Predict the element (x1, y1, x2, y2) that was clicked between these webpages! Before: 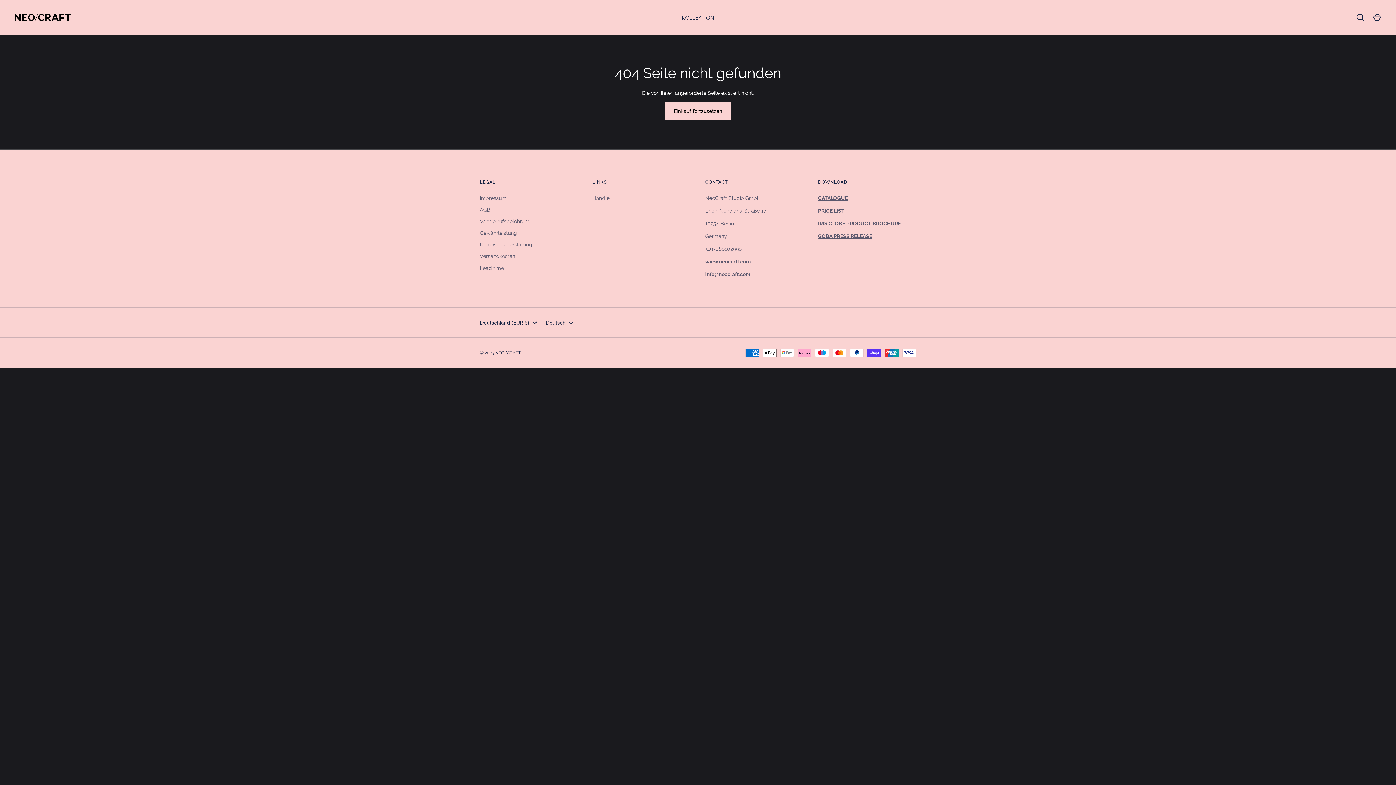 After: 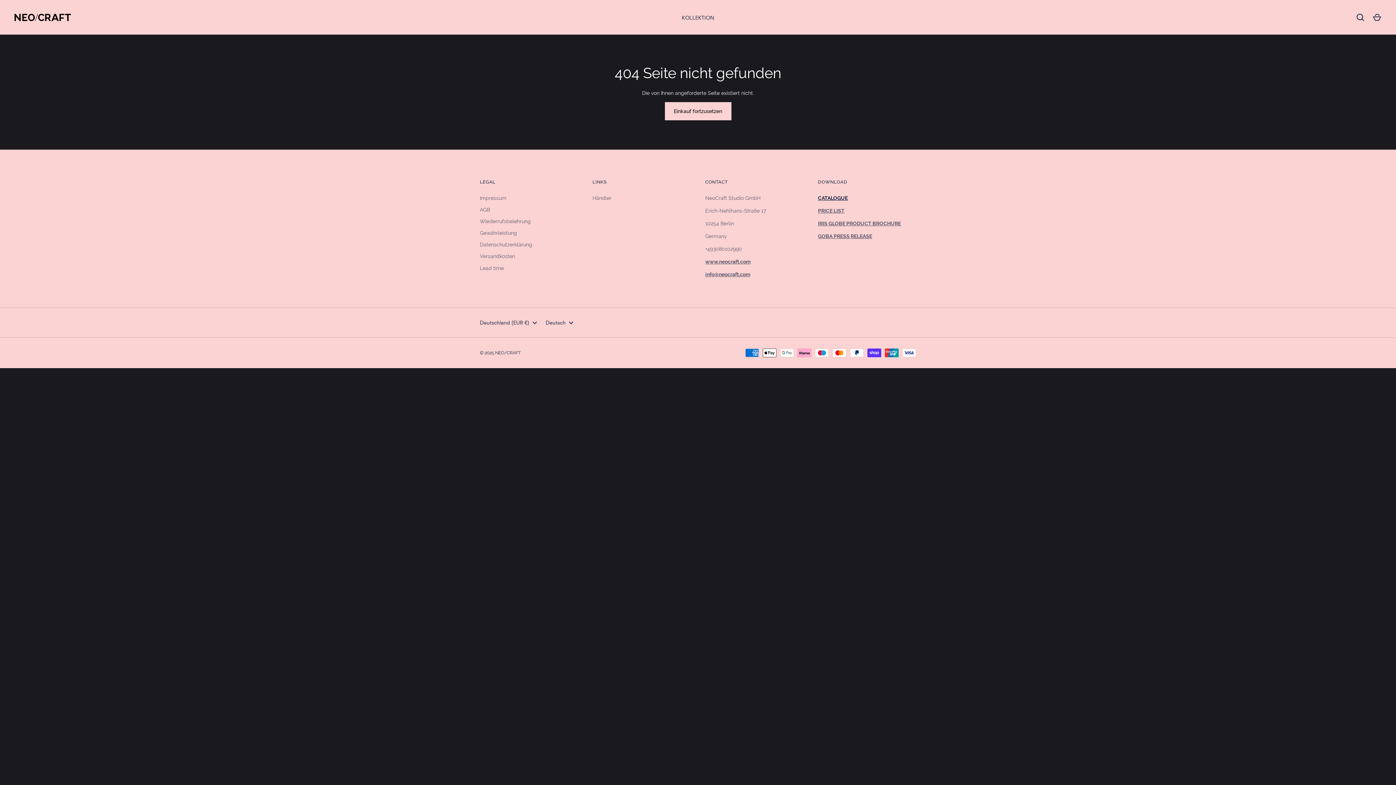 Action: label: CATALOGUE bbox: (818, 195, 848, 200)